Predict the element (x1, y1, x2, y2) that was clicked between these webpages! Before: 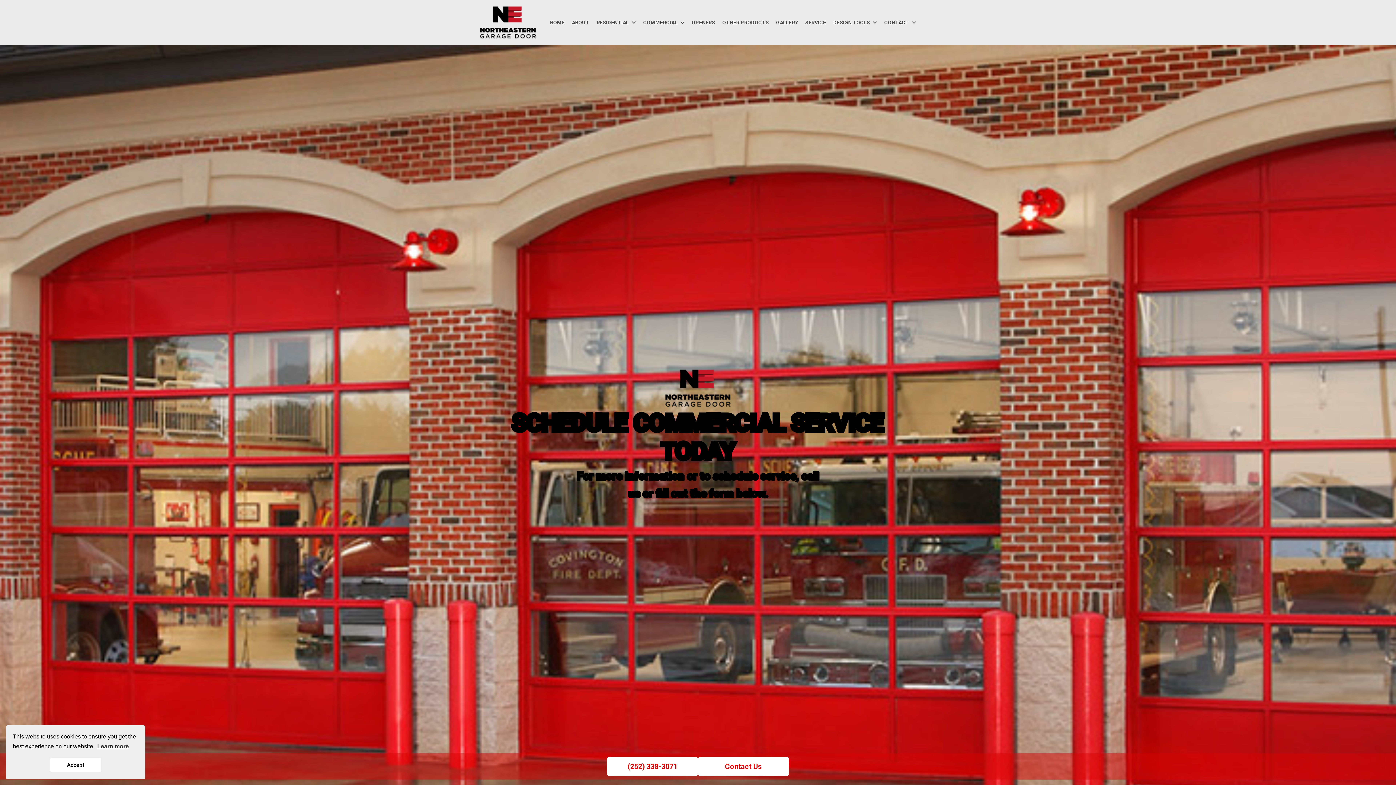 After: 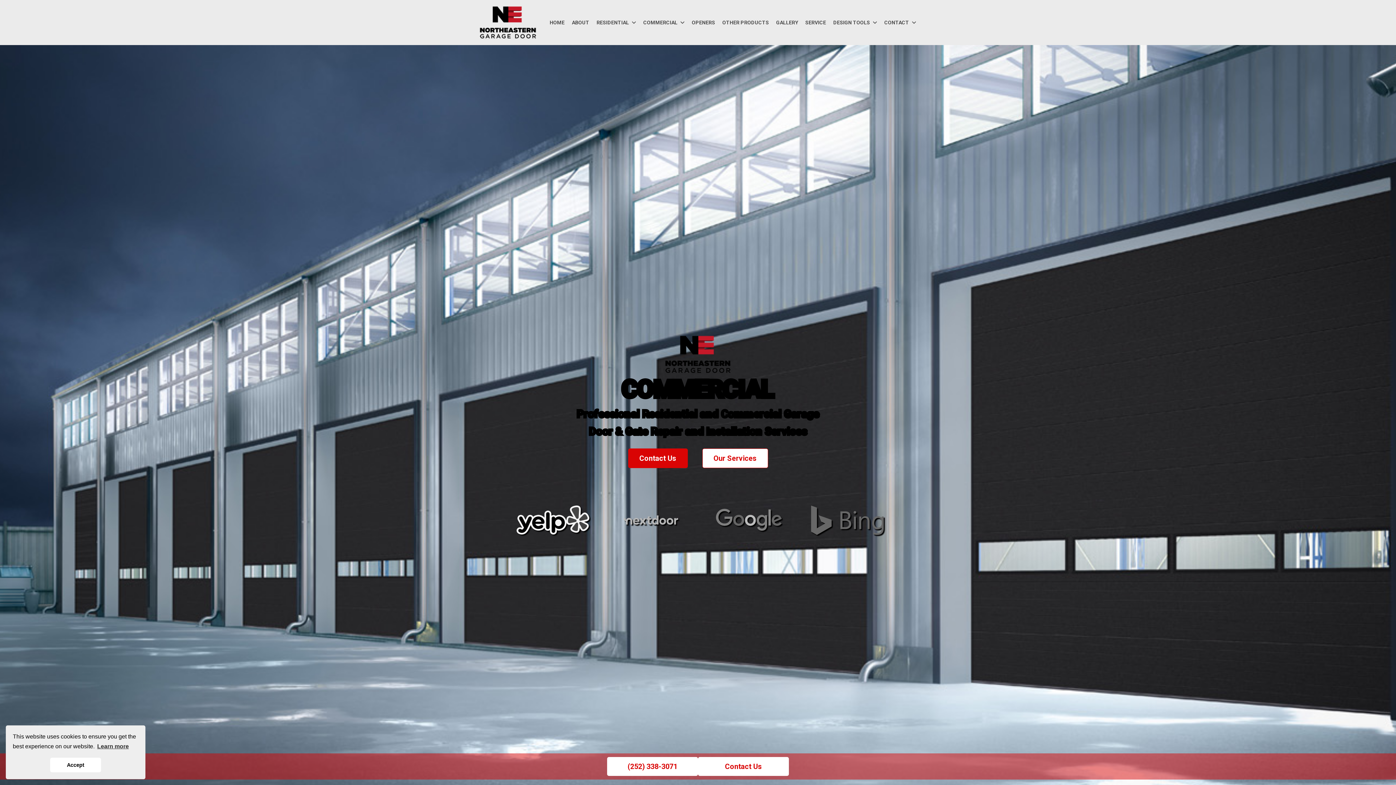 Action: label: COMMERCIAL bbox: (643, 18, 684, 26)